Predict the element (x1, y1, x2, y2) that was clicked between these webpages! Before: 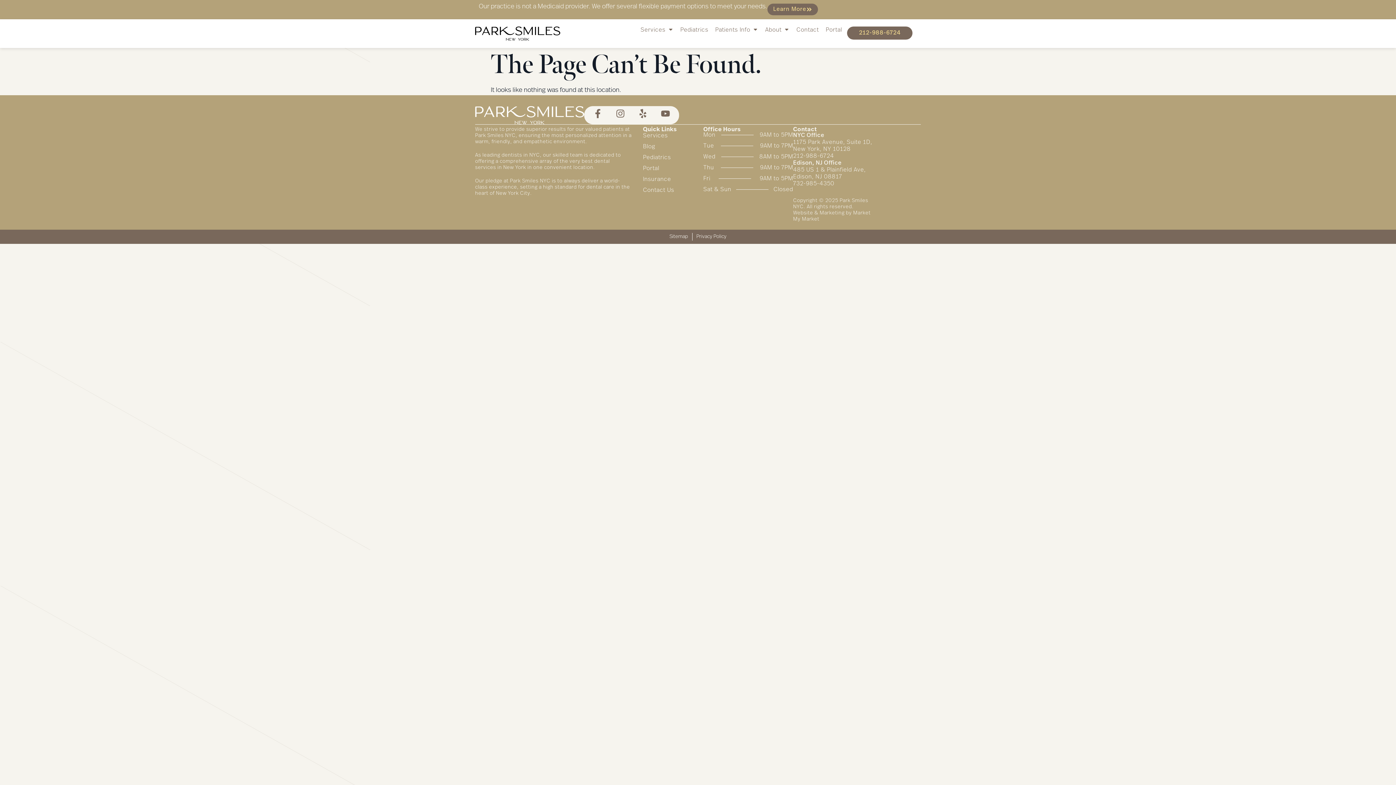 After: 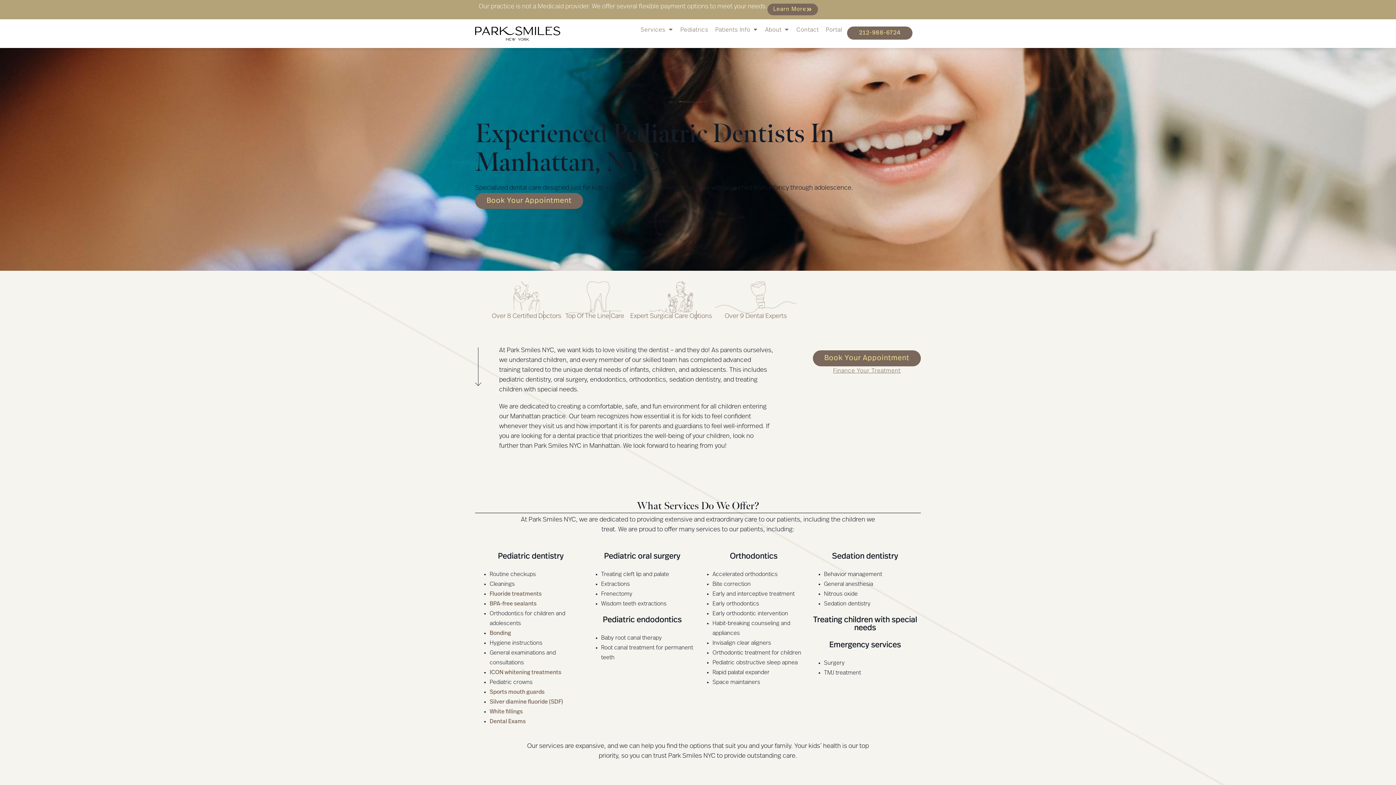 Action: label: Pediatrics bbox: (643, 154, 692, 161)